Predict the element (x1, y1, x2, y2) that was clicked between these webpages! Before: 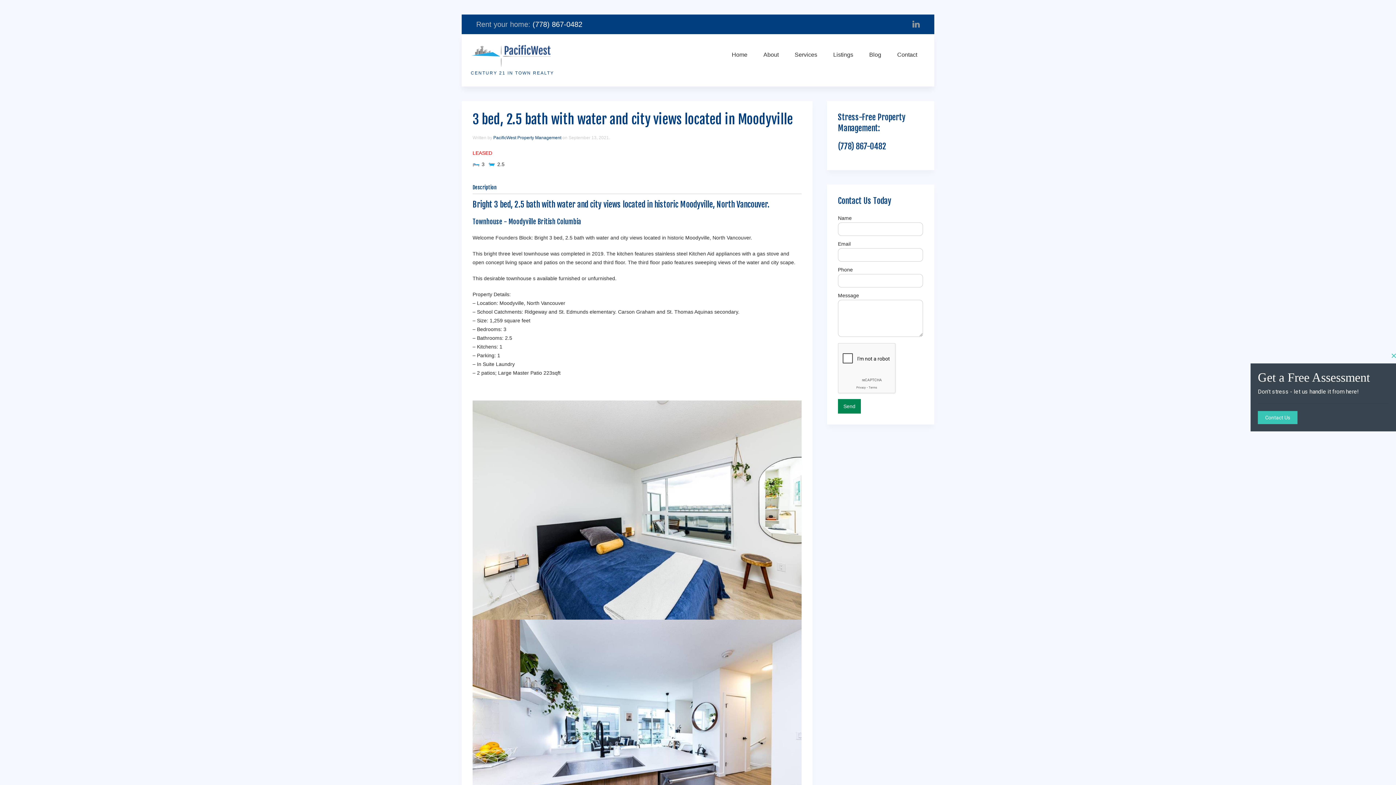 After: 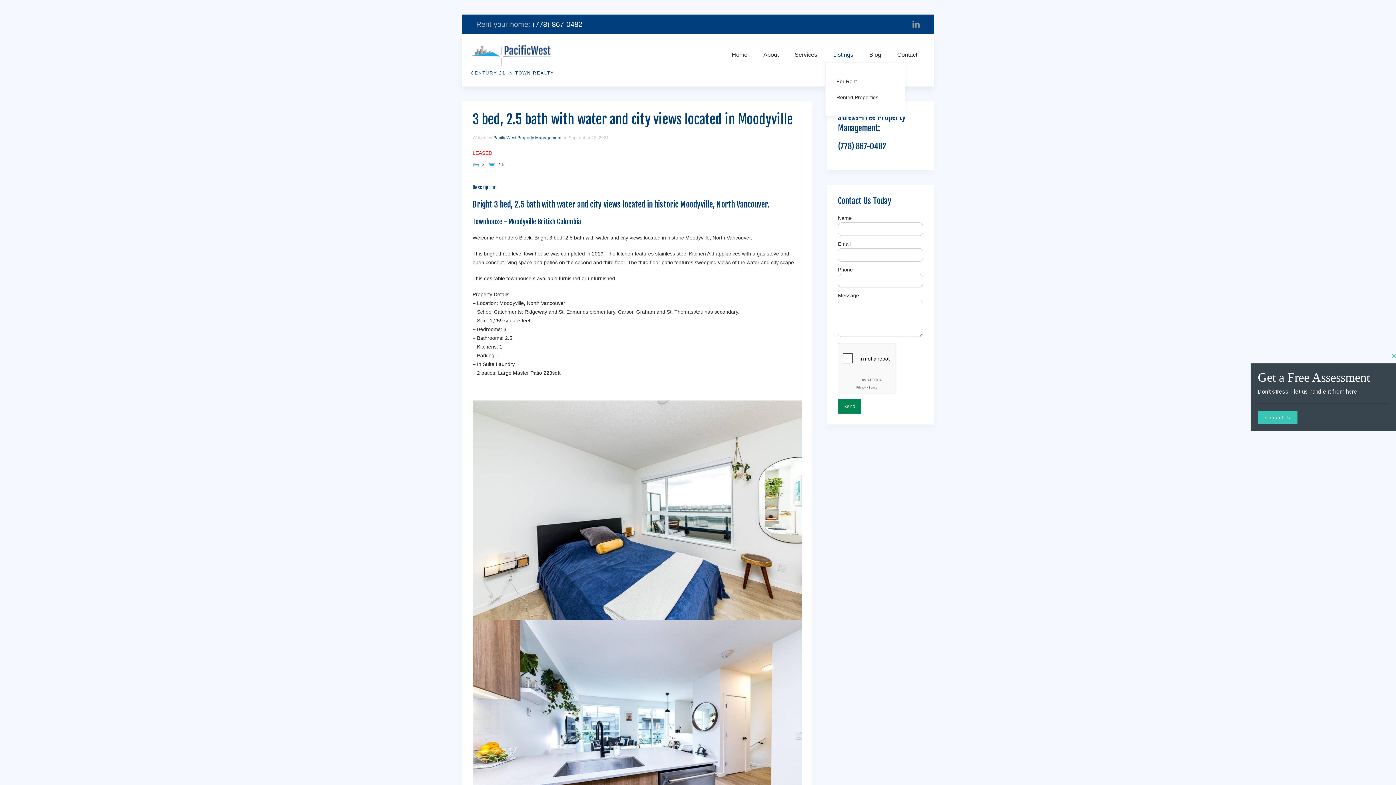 Action: label: Listings bbox: (825, 47, 861, 62)